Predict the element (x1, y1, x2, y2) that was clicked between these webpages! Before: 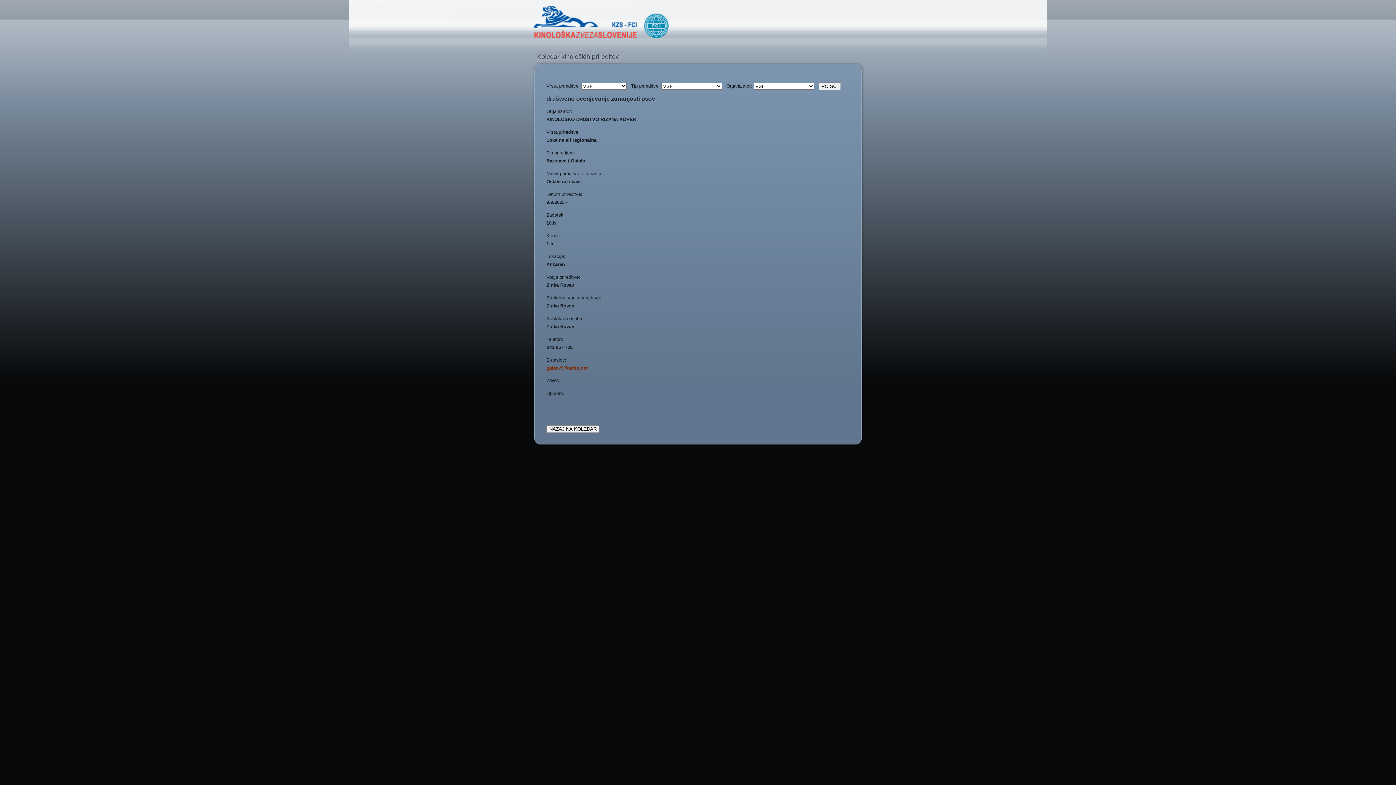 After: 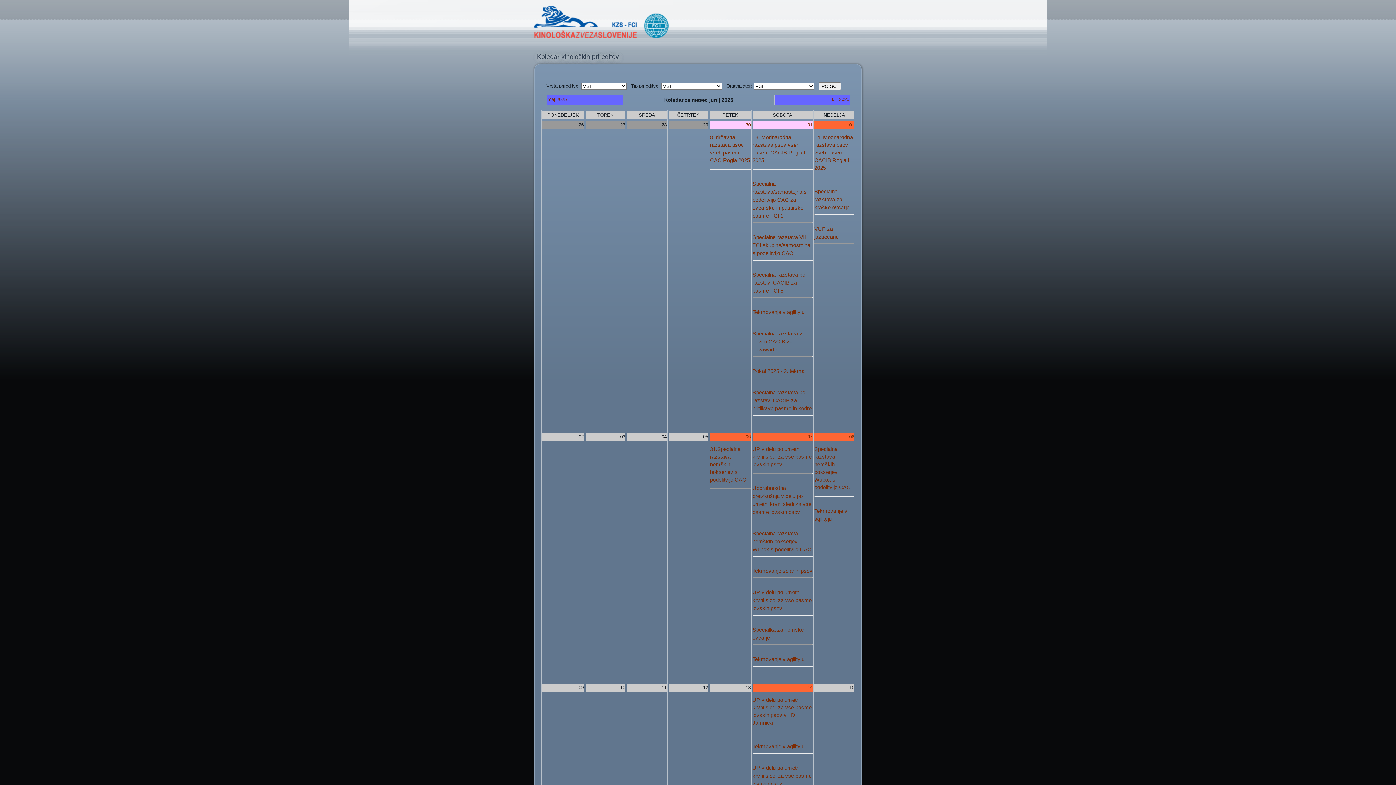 Action: label: NAZAJ NA KOLEDAR bbox: (546, 425, 599, 433)